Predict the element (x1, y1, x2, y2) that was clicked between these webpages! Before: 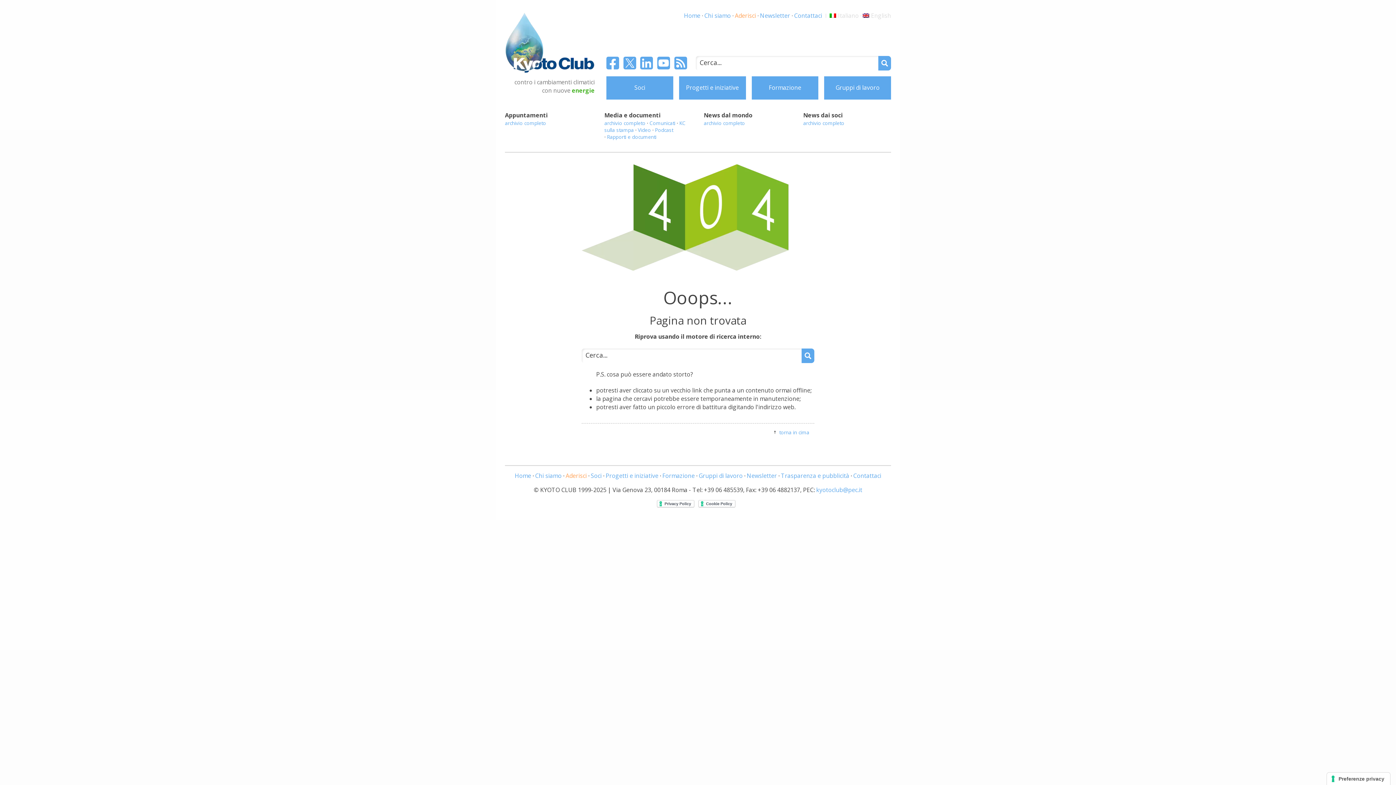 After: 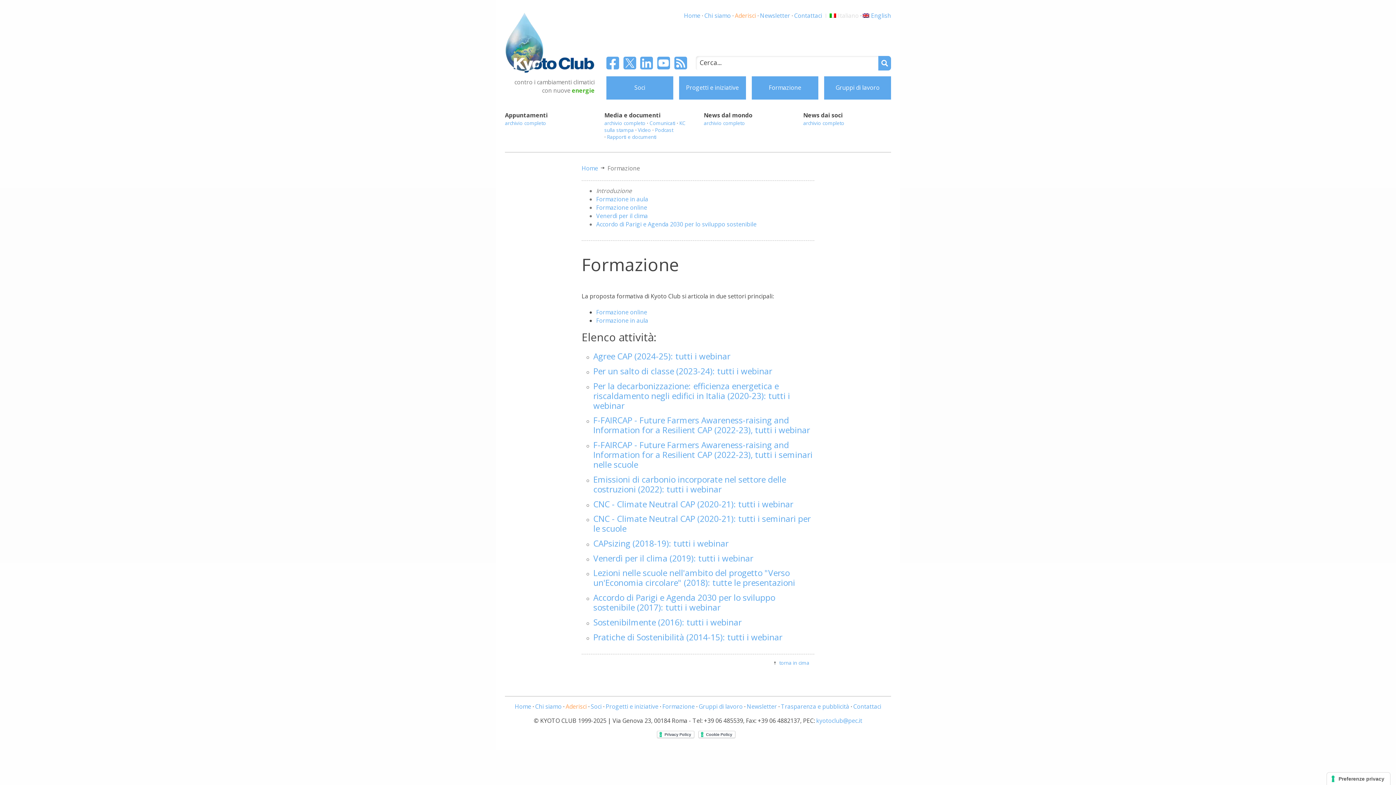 Action: bbox: (751, 76, 818, 99) label: Formazione